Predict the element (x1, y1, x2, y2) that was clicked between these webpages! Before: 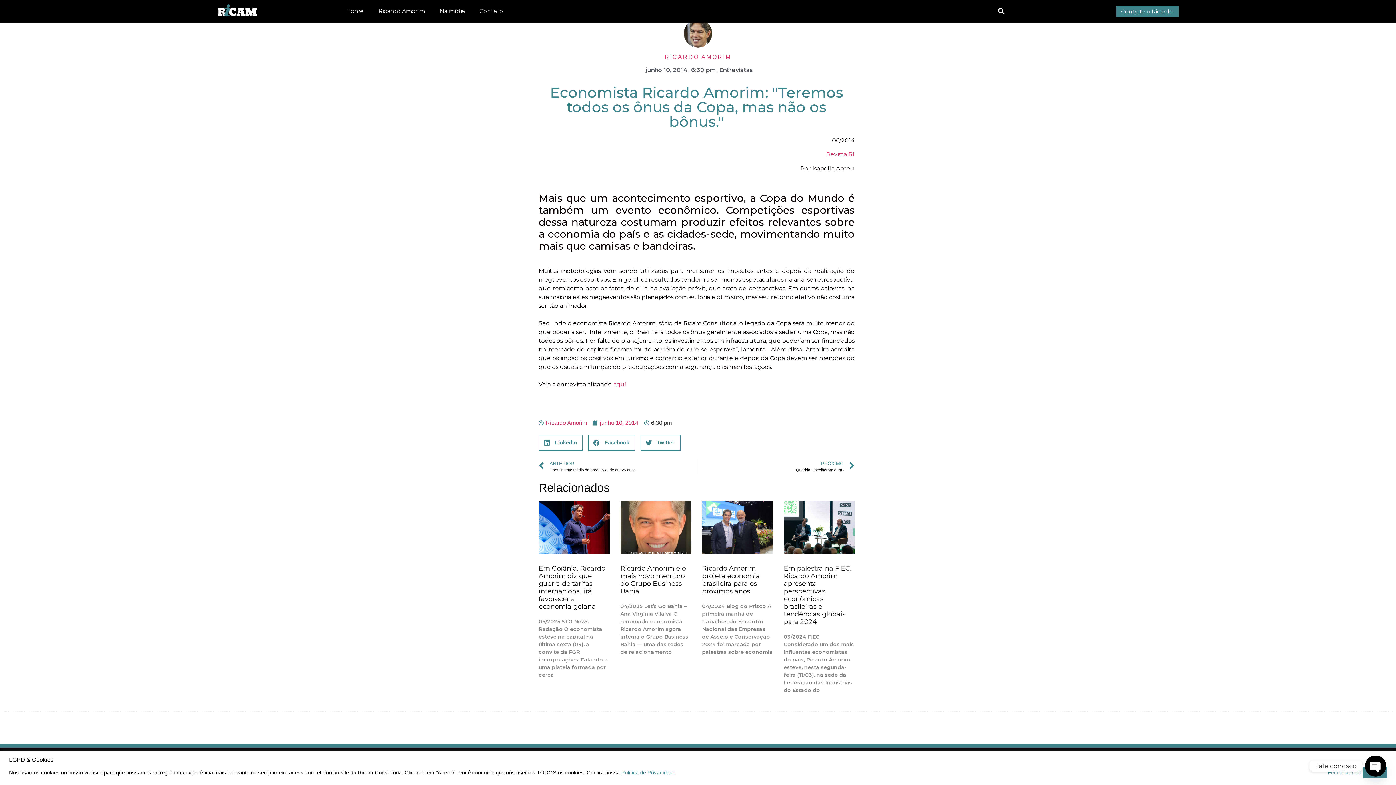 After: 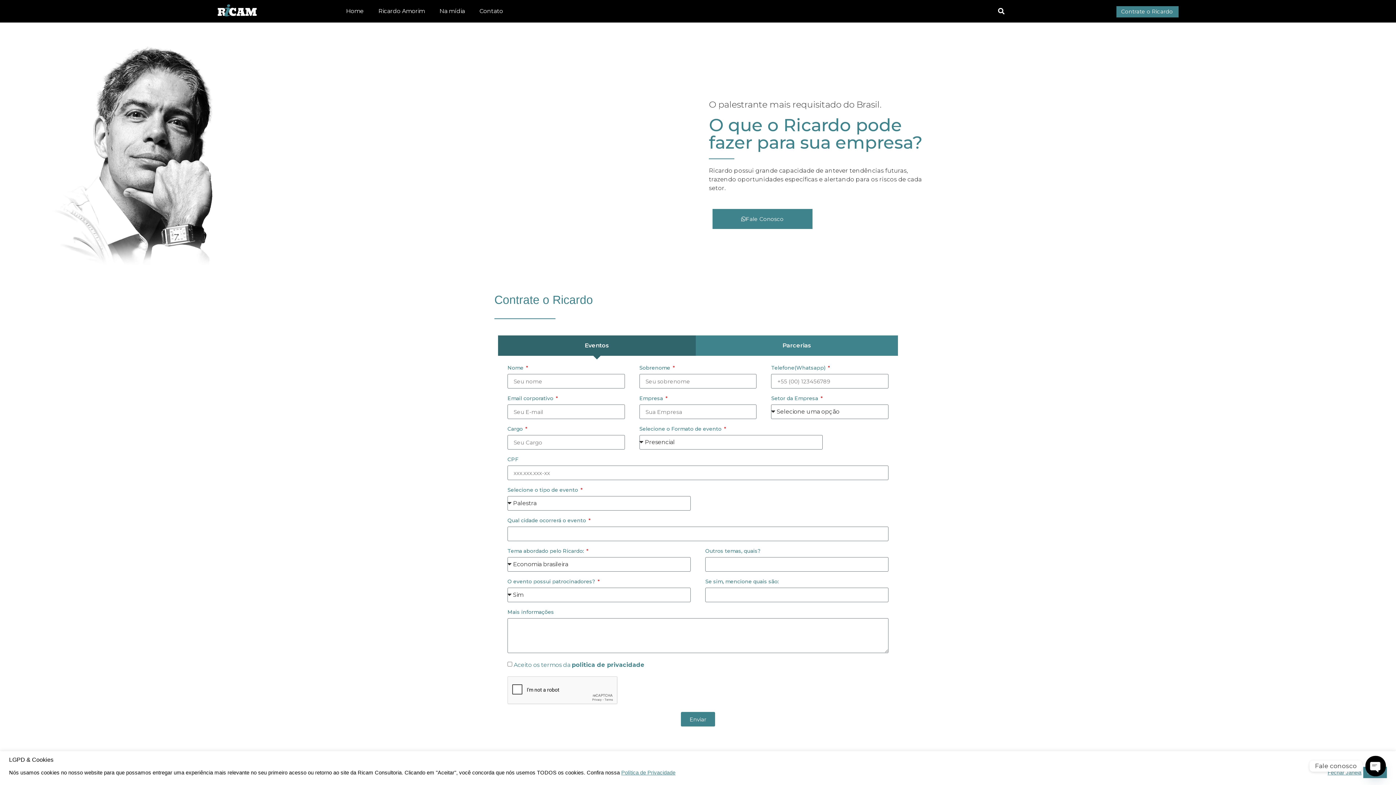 Action: label: Contrate o Ricardo bbox: (1116, 6, 1178, 17)